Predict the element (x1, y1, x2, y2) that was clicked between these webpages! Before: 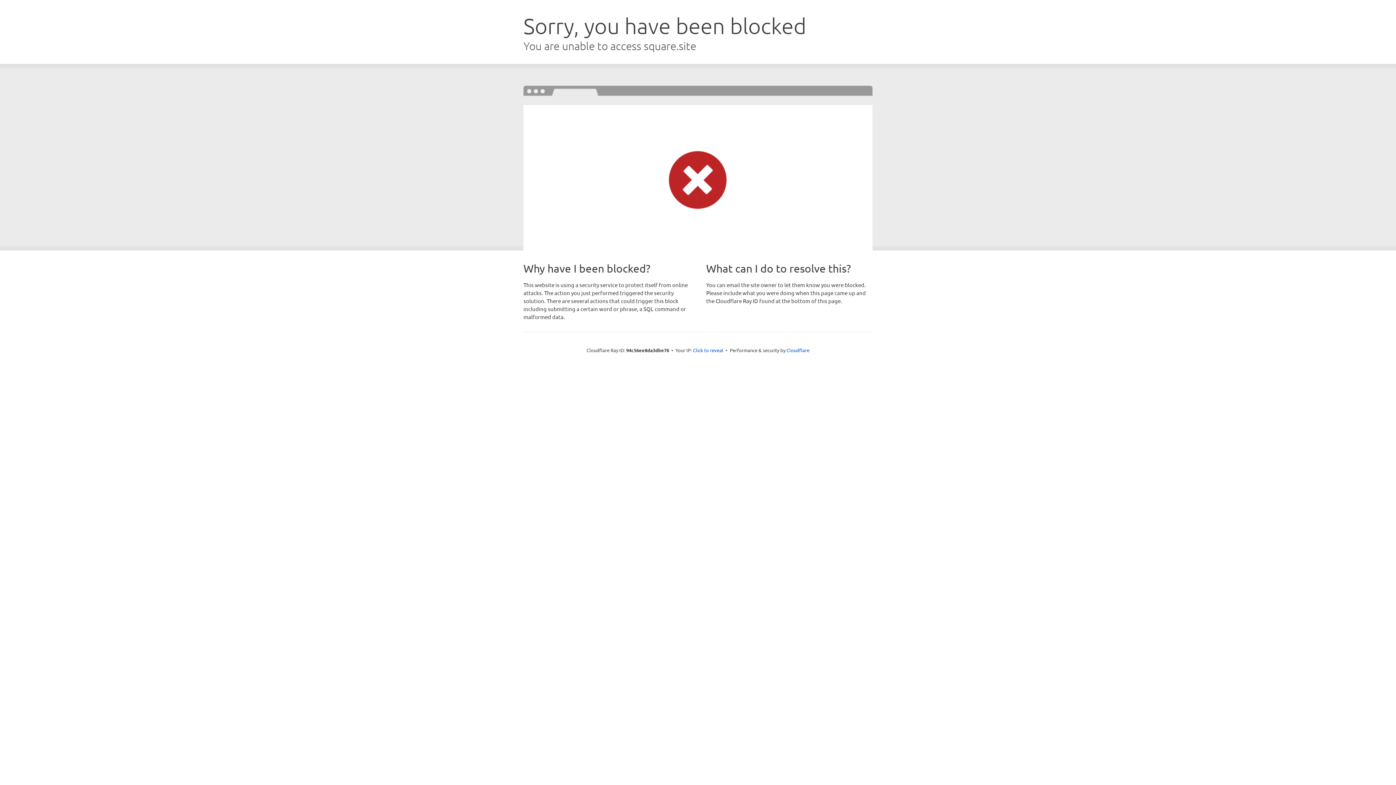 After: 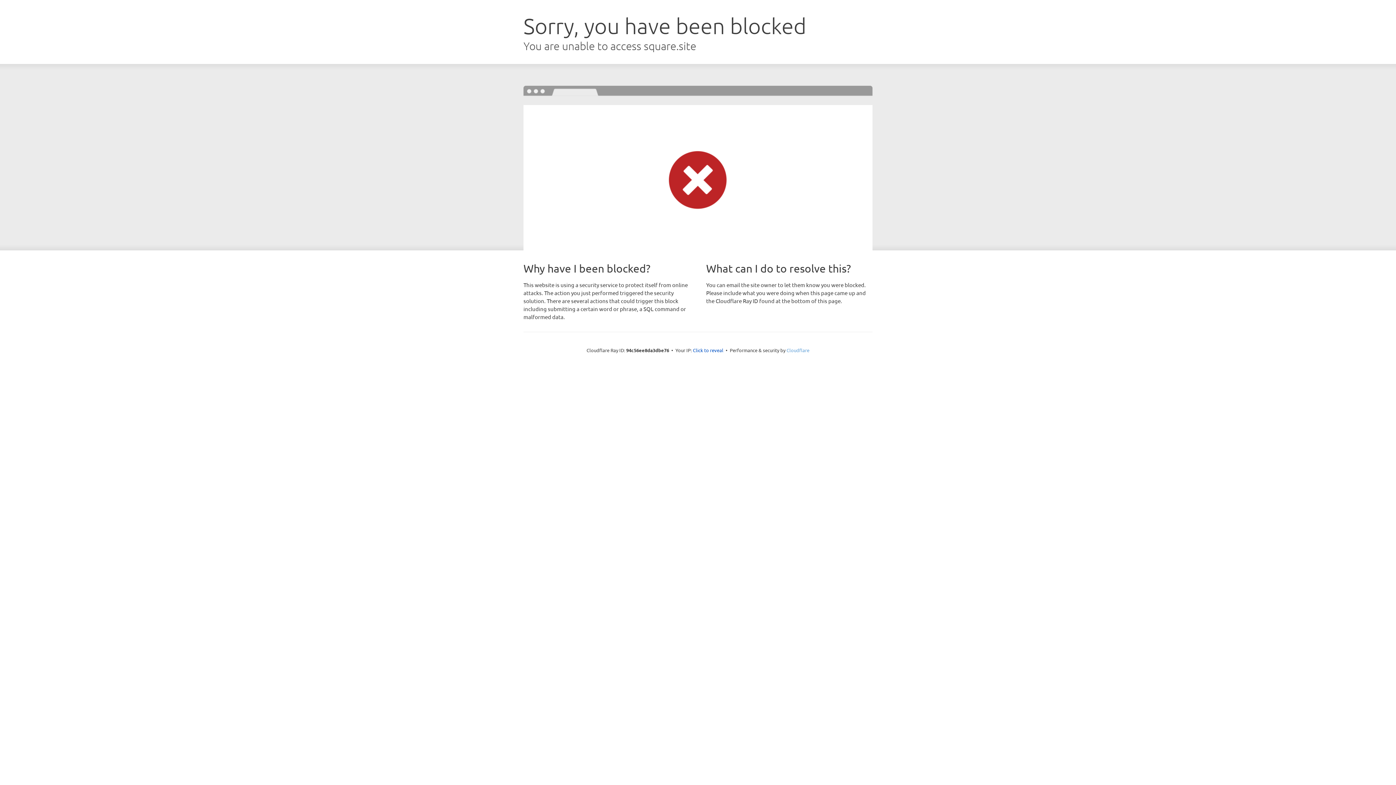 Action: bbox: (786, 347, 809, 353) label: Cloudflare